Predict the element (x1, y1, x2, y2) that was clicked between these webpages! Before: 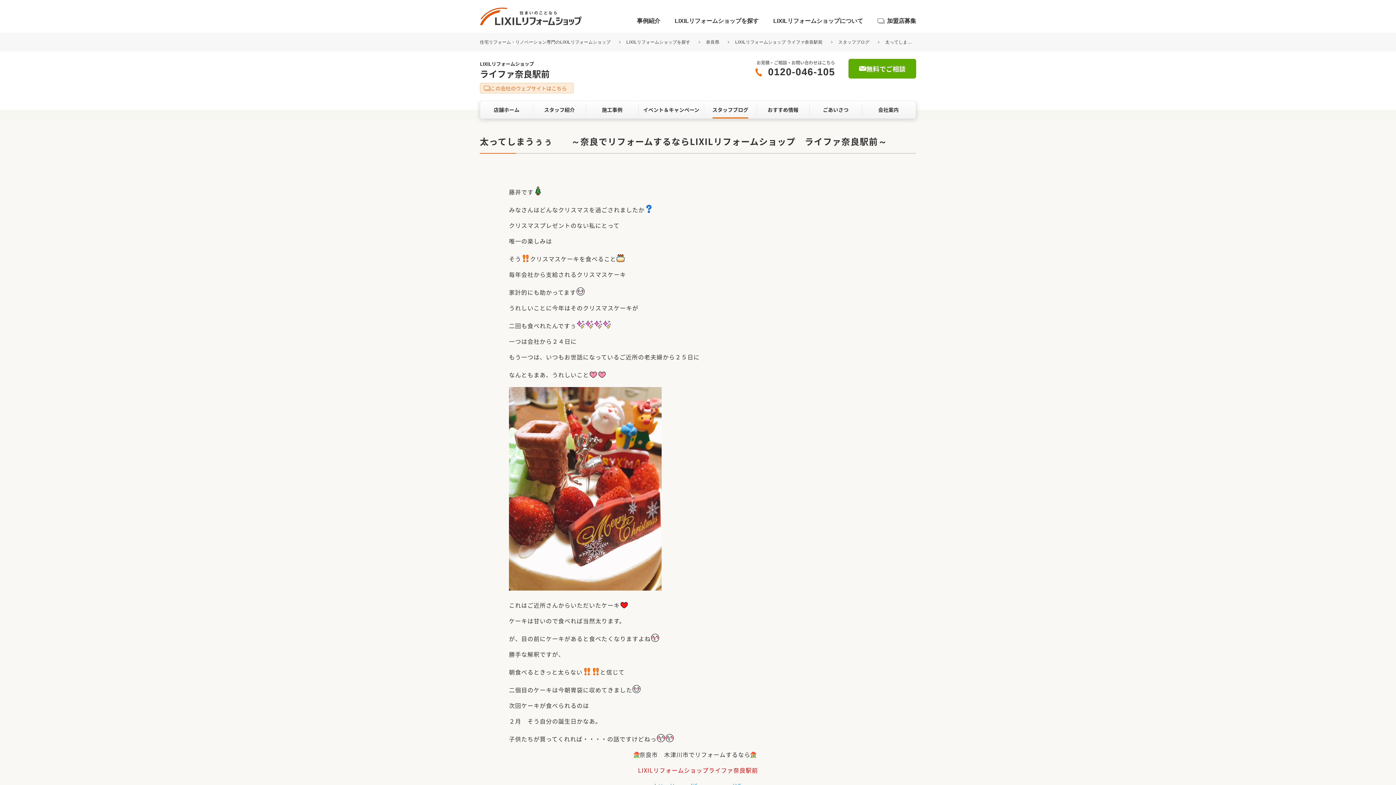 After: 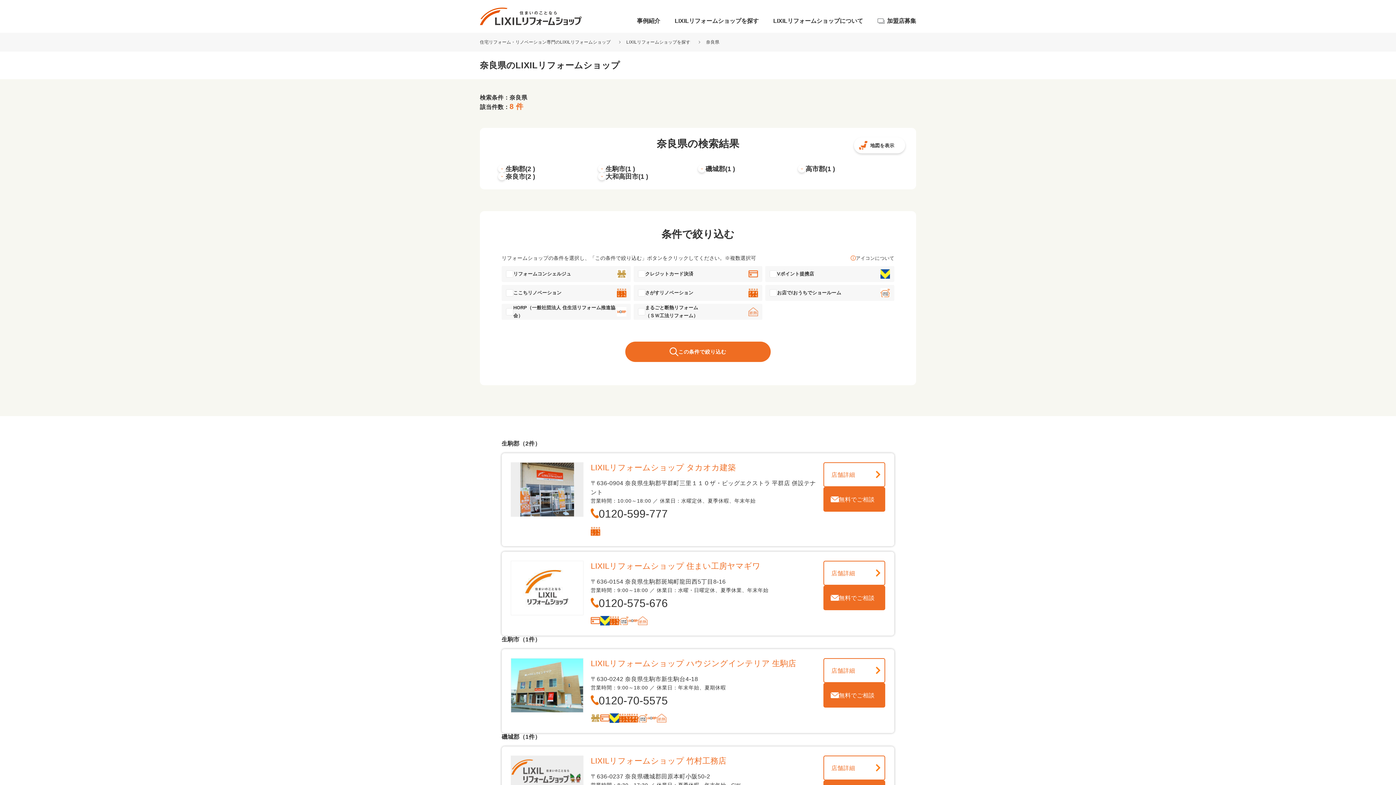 Action: bbox: (706, 39, 719, 44) label: 奈良県